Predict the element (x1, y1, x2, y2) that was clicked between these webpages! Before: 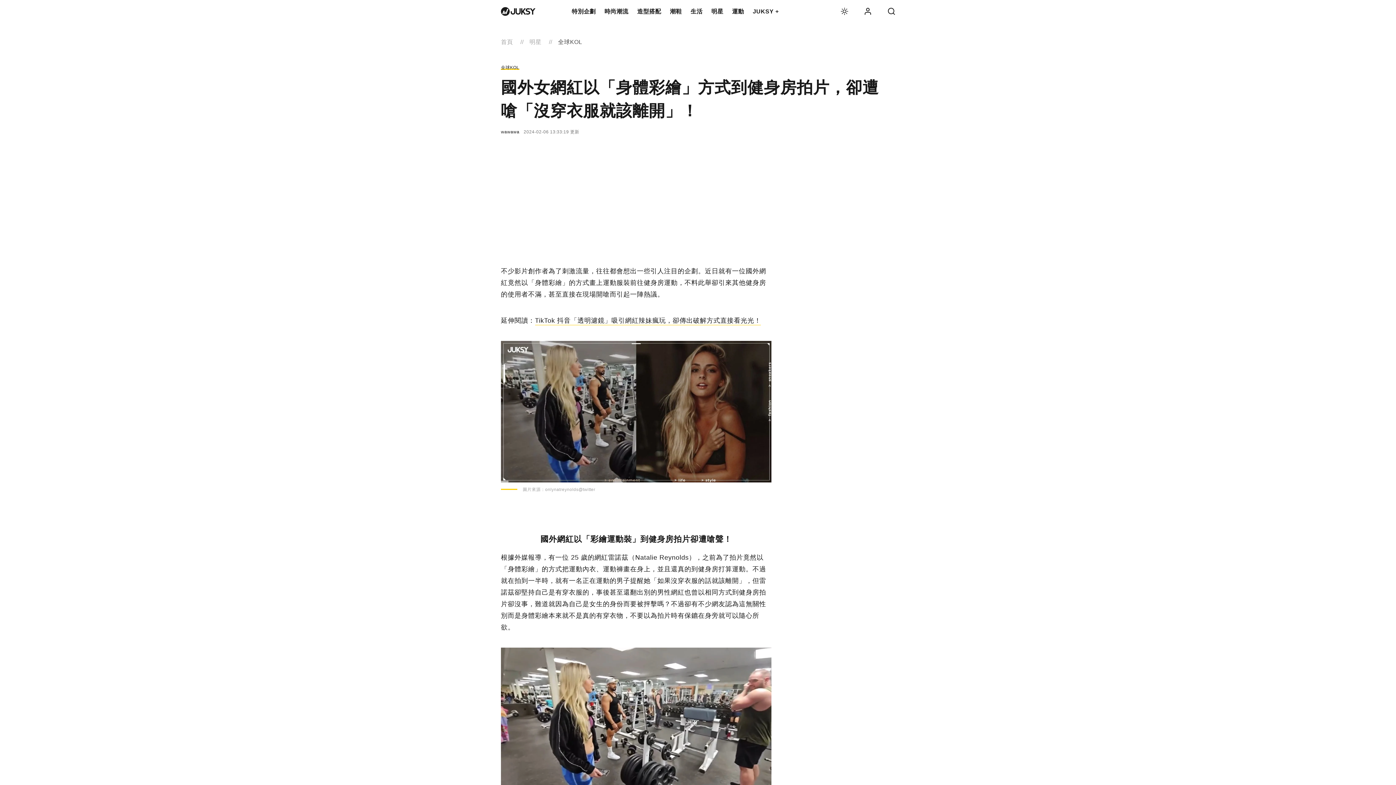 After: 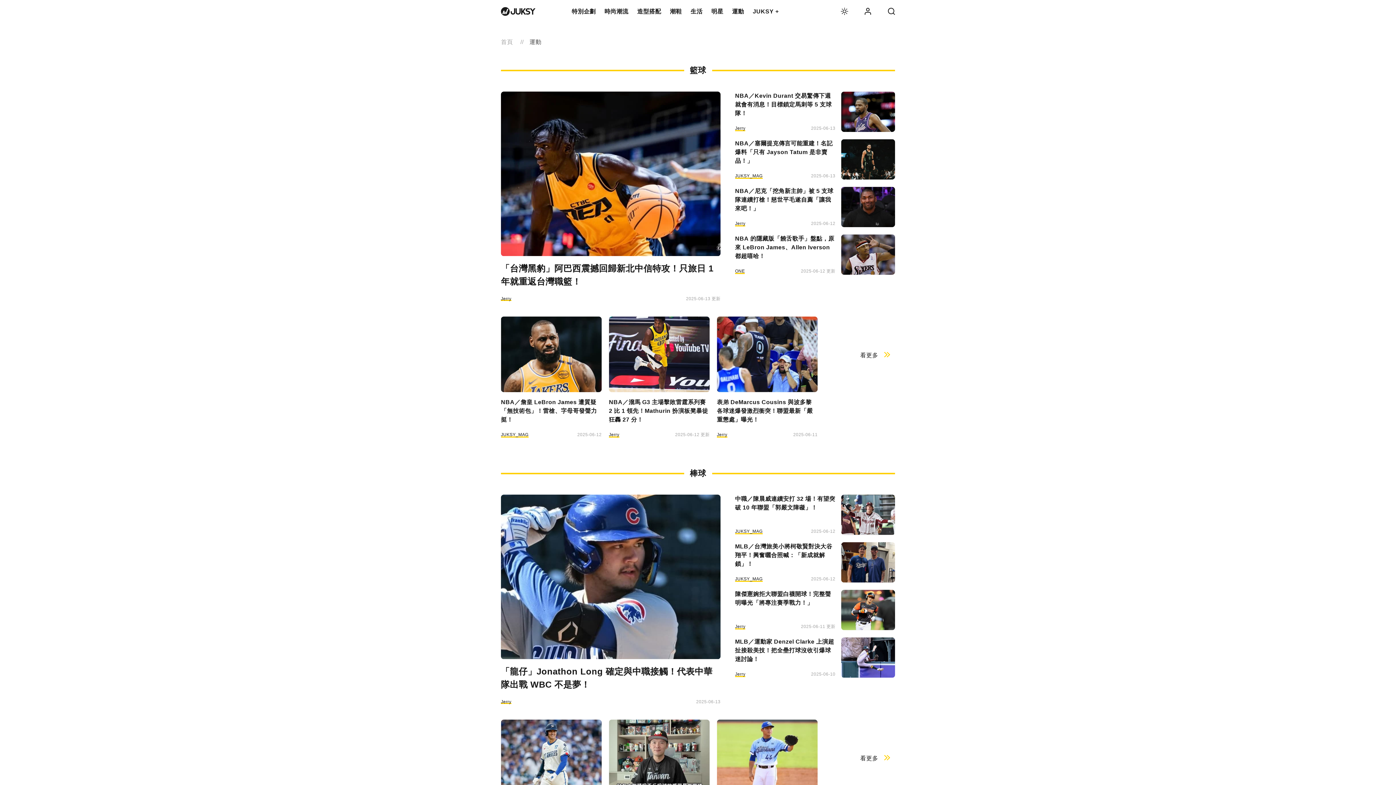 Action: label: 運動 bbox: (727, 0, 748, 23)